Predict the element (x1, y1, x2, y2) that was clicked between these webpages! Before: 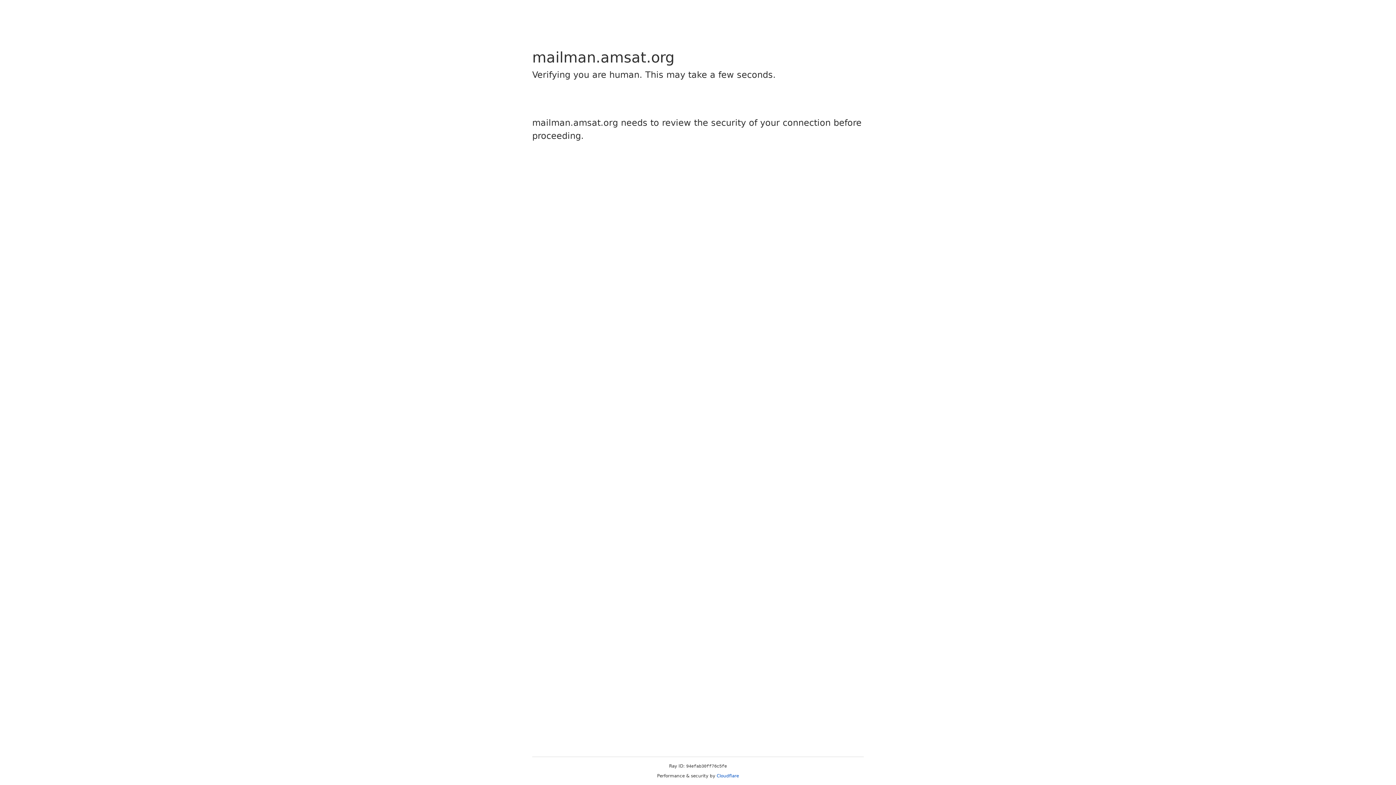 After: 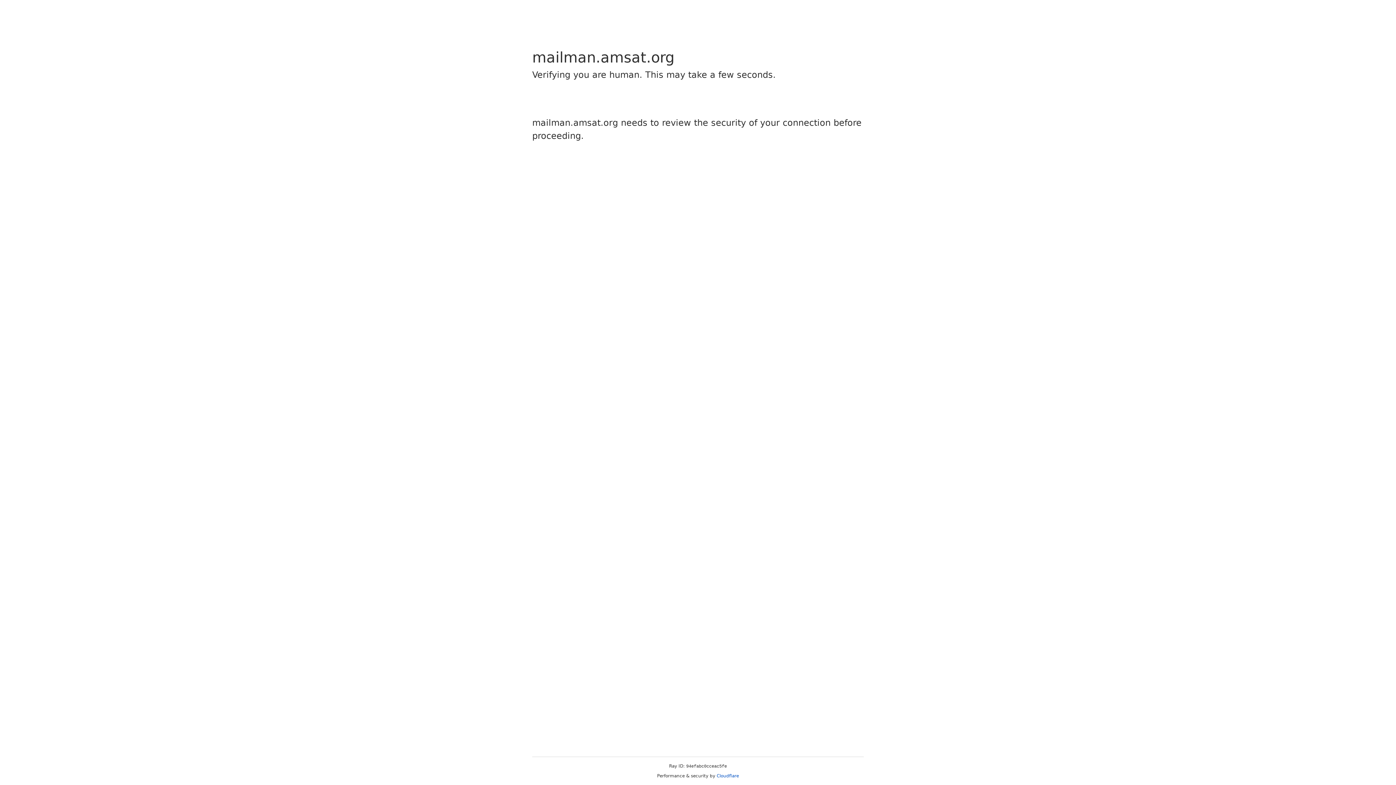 Action: label: Cloudflare bbox: (716, 773, 739, 778)